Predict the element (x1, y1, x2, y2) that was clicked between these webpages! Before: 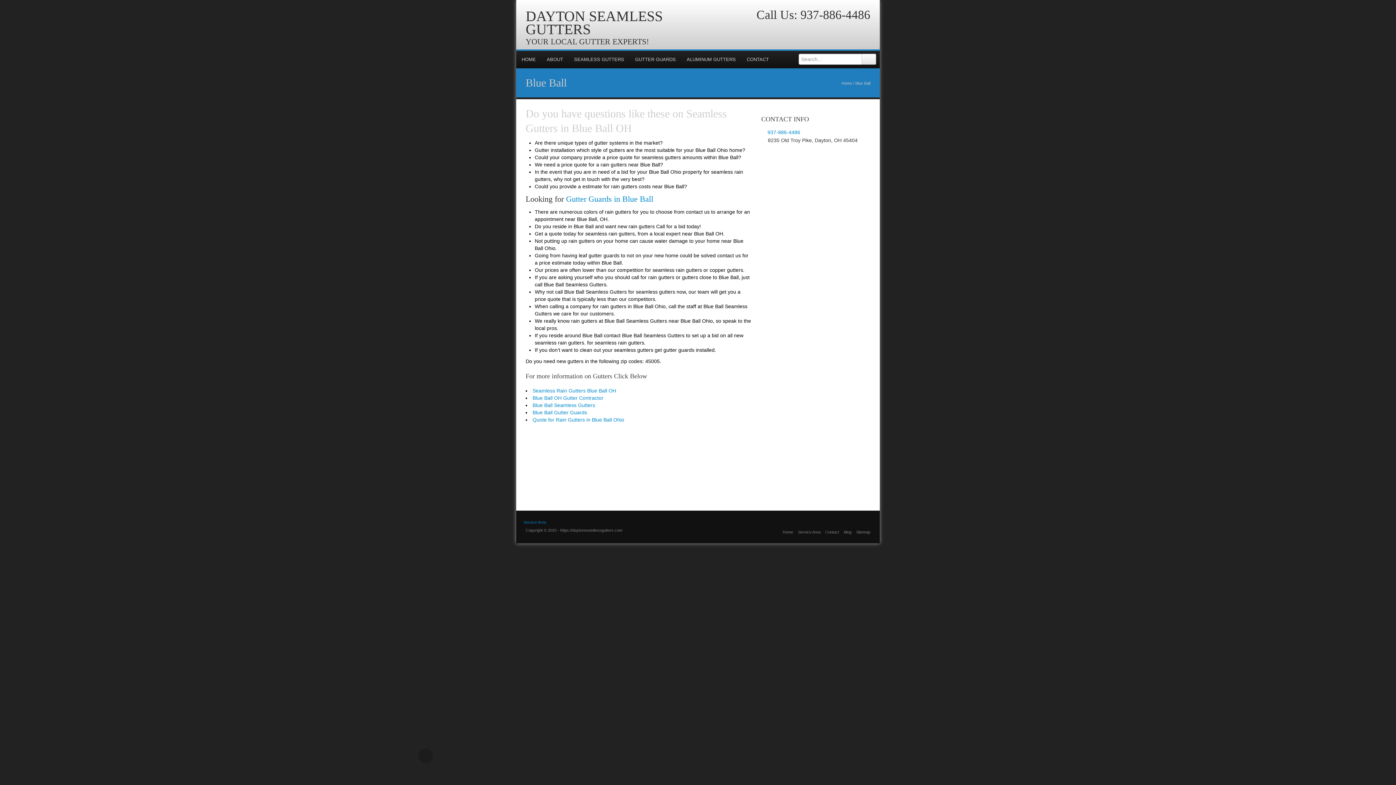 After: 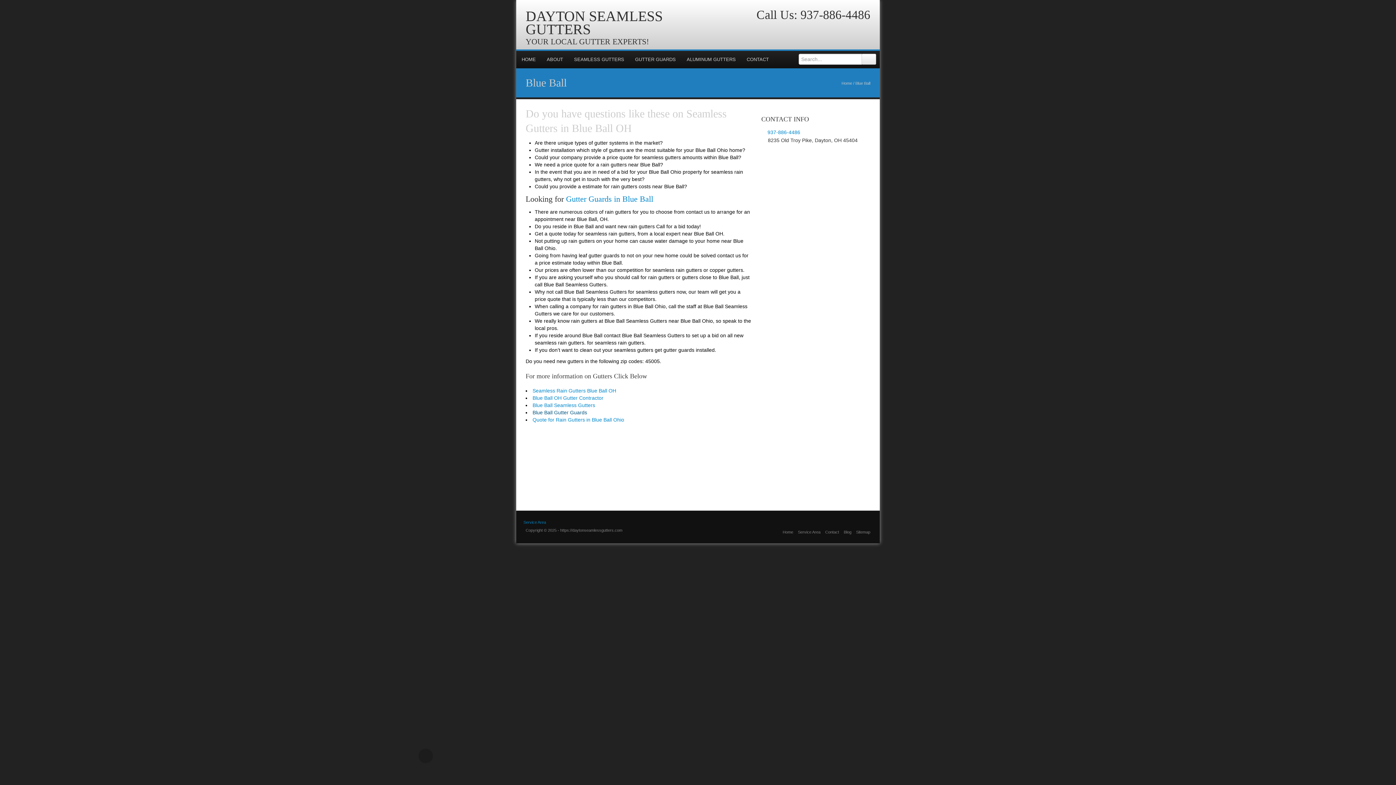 Action: bbox: (532, 409, 587, 415) label: Blue Ball Gutter Guards